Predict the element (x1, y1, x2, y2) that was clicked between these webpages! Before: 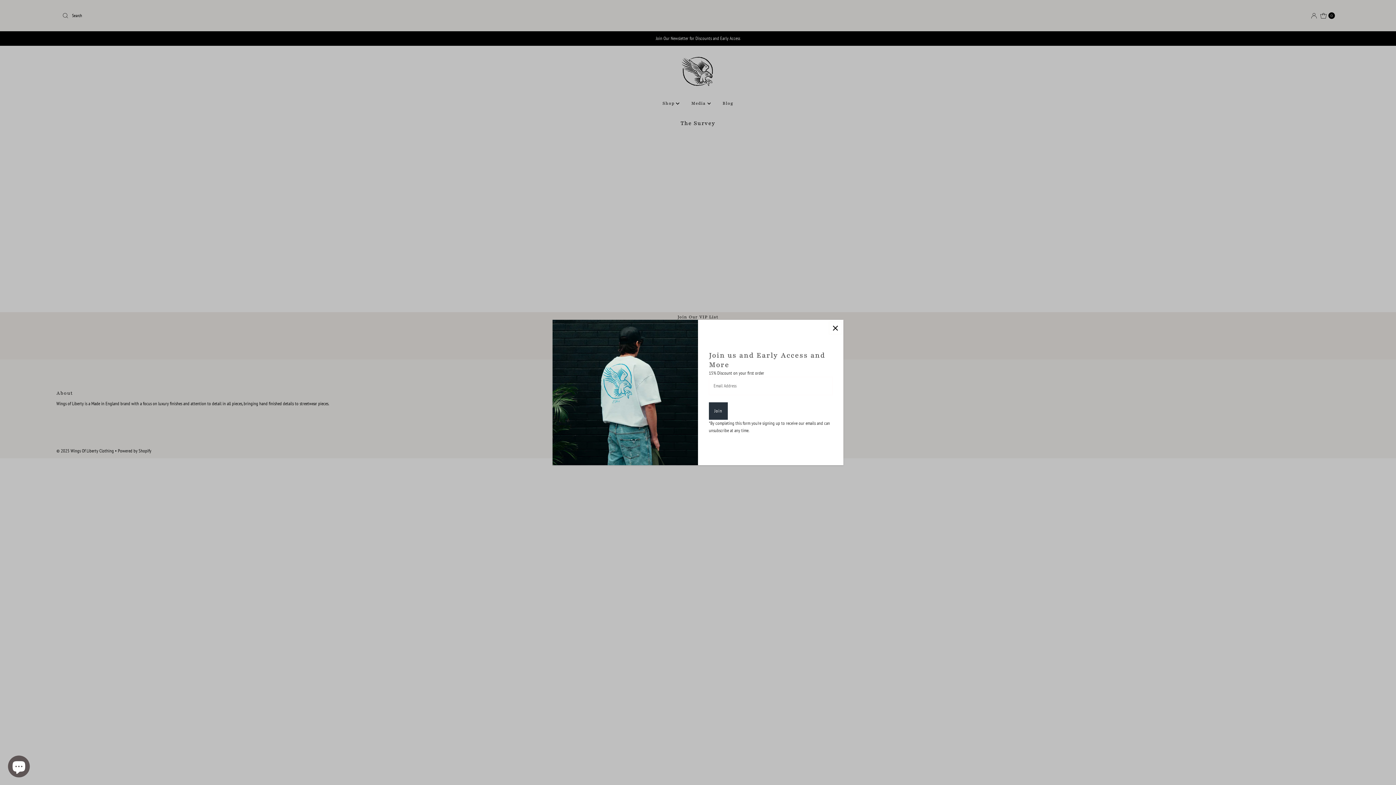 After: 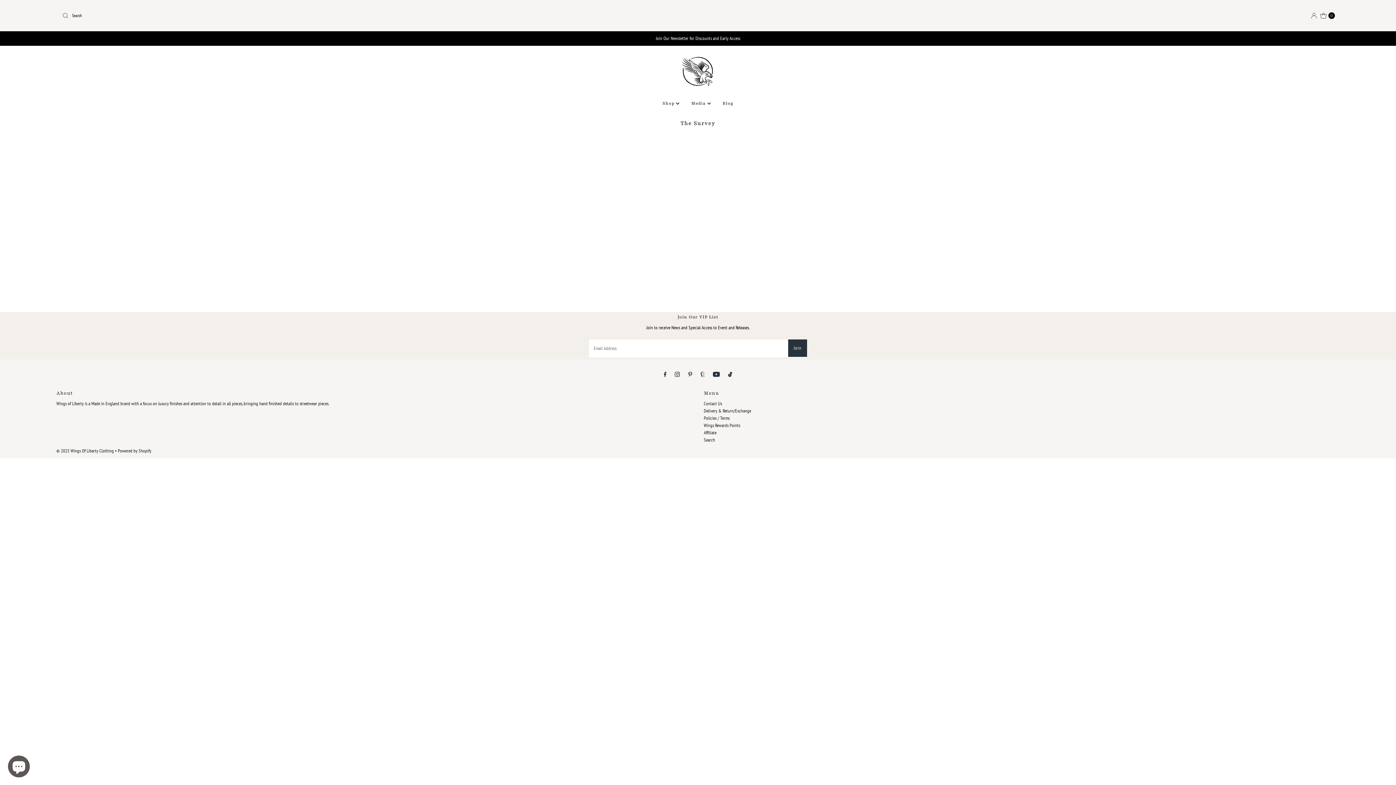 Action: label: Close popup bbox: (829, 321, 841, 334)